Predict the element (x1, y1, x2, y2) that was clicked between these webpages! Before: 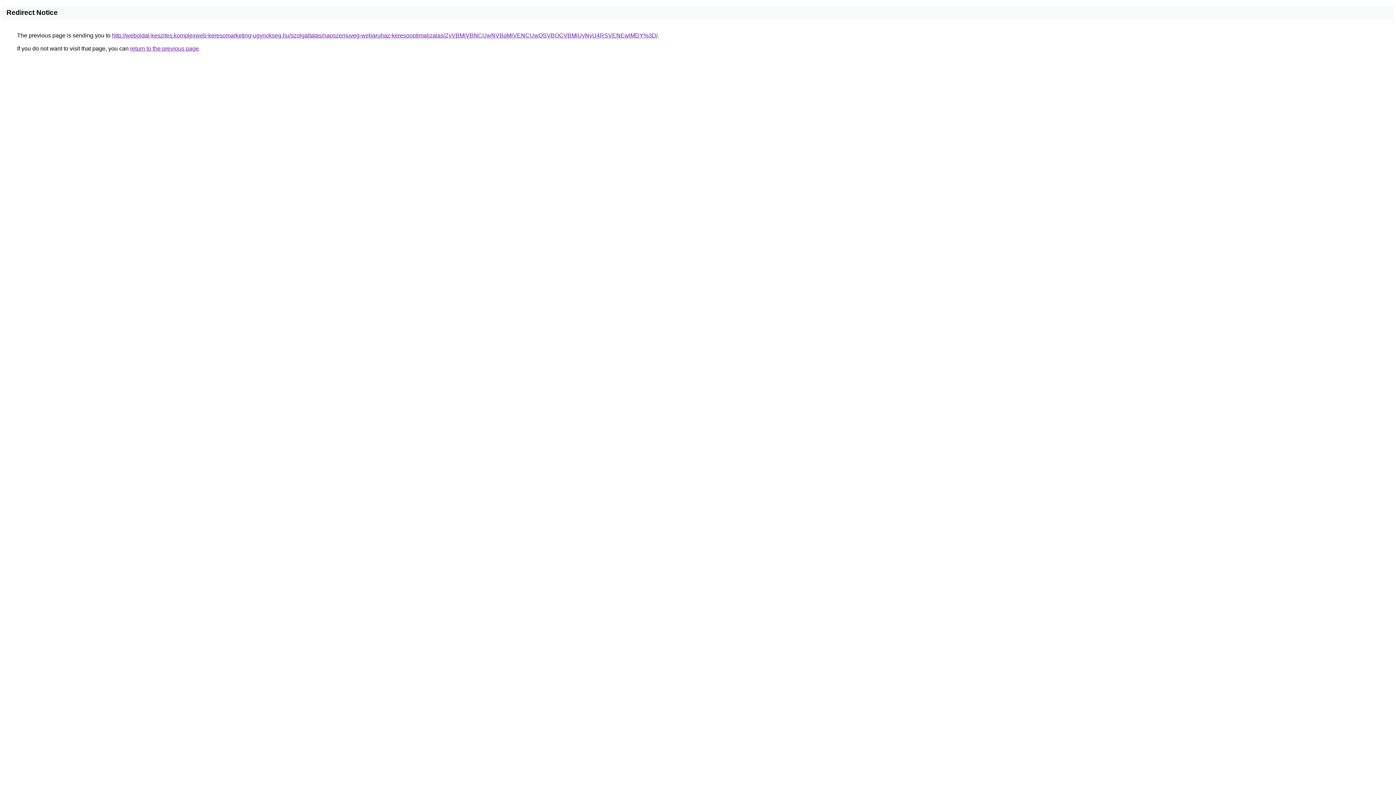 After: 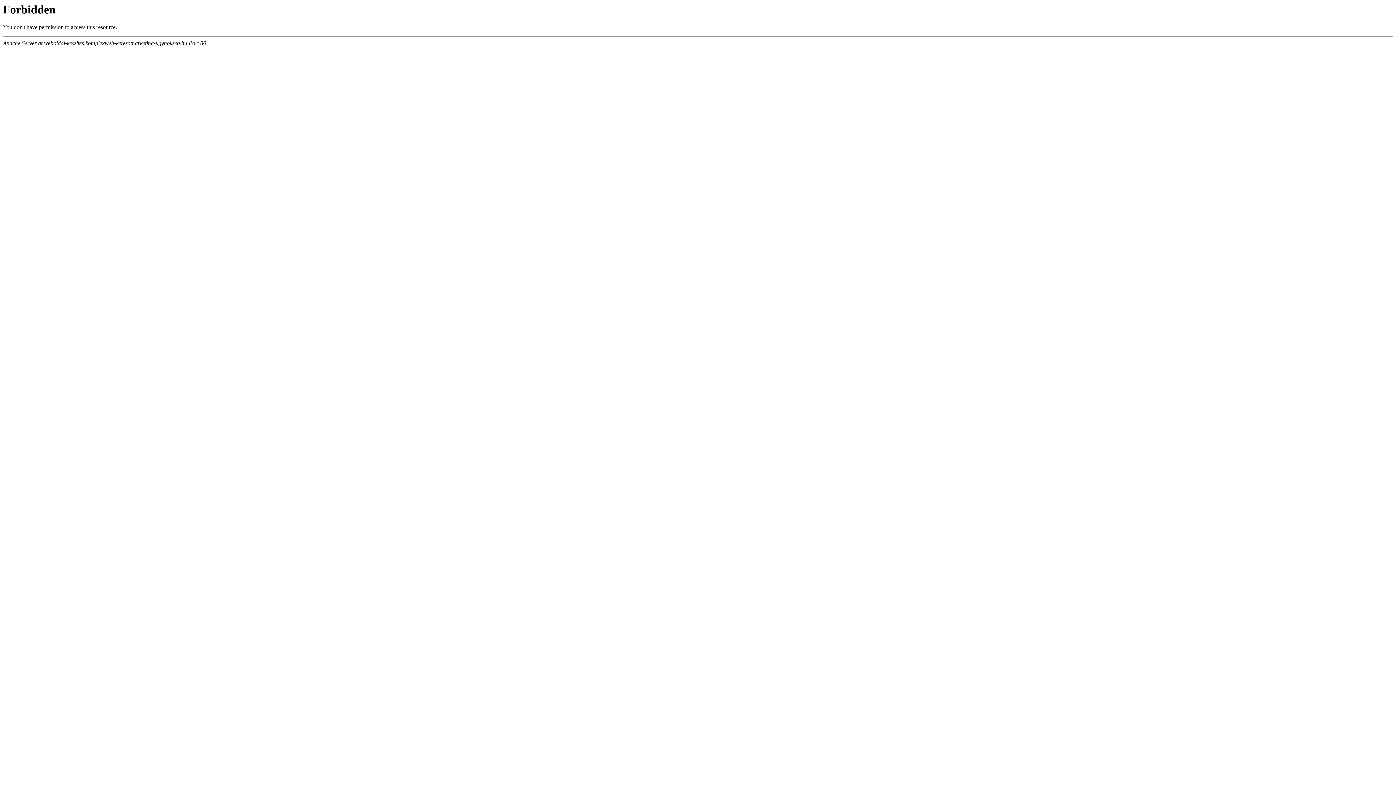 Action: bbox: (112, 32, 657, 38) label: http://weboldal-keszites.komplexweb-keresomarketing-ugynokseg.hu/szolgaltatas/napszemuveg-webaruhaz-keresooptimalizalas/ZyVBMiVBNCUwNVBqMiVENCUwQSVBOCVBMiUyNyU4RSVENEwlMDY%3D/